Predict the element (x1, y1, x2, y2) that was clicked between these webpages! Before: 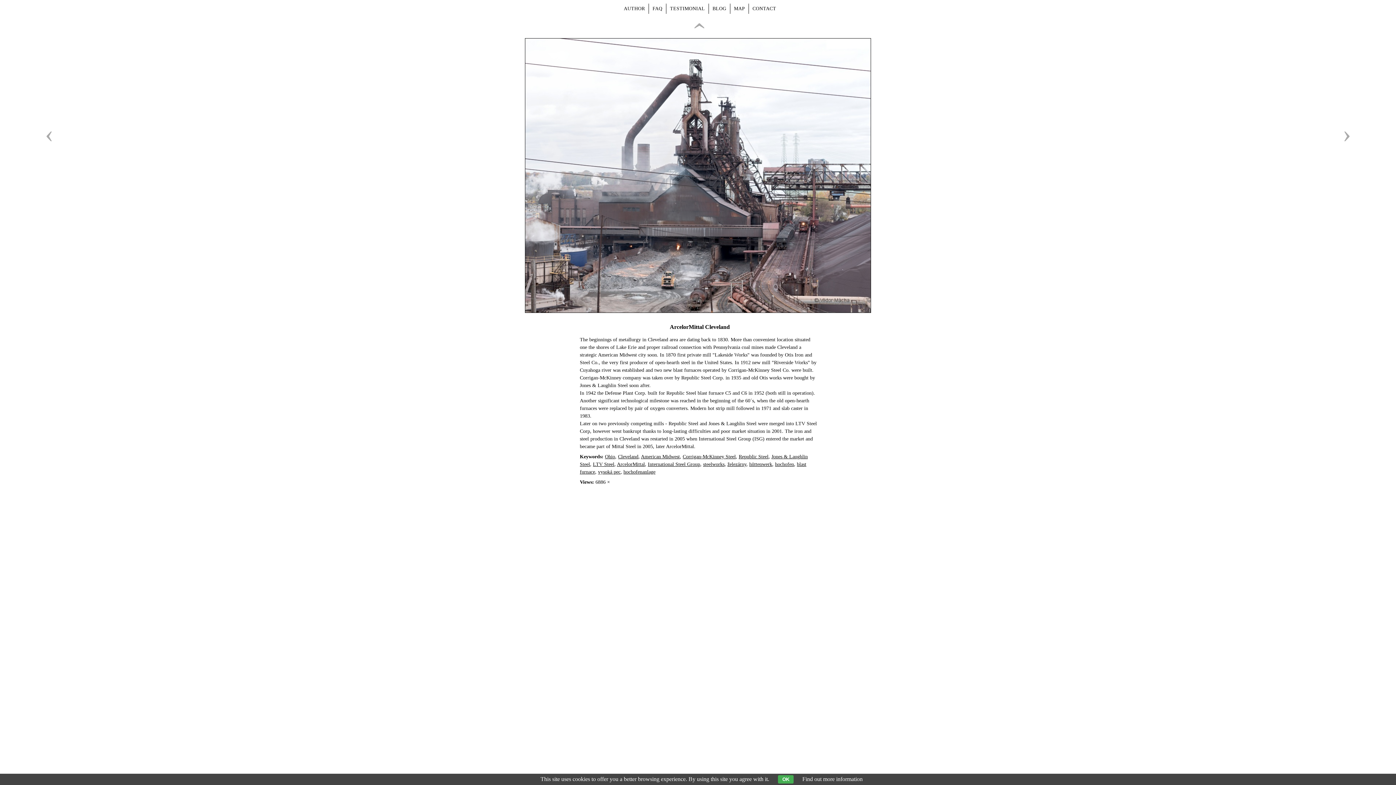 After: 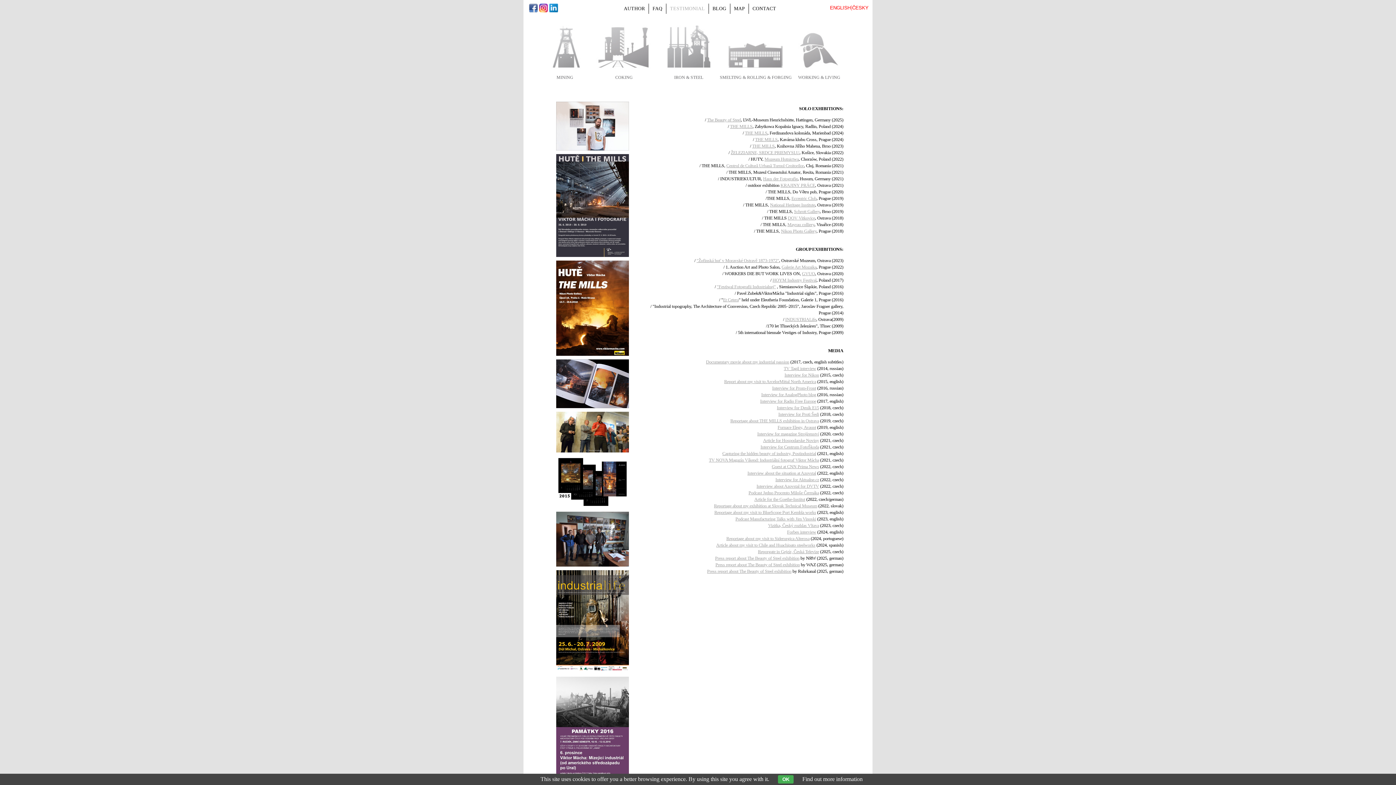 Action: bbox: (666, 3, 709, 13) label: TESTIMONIAL